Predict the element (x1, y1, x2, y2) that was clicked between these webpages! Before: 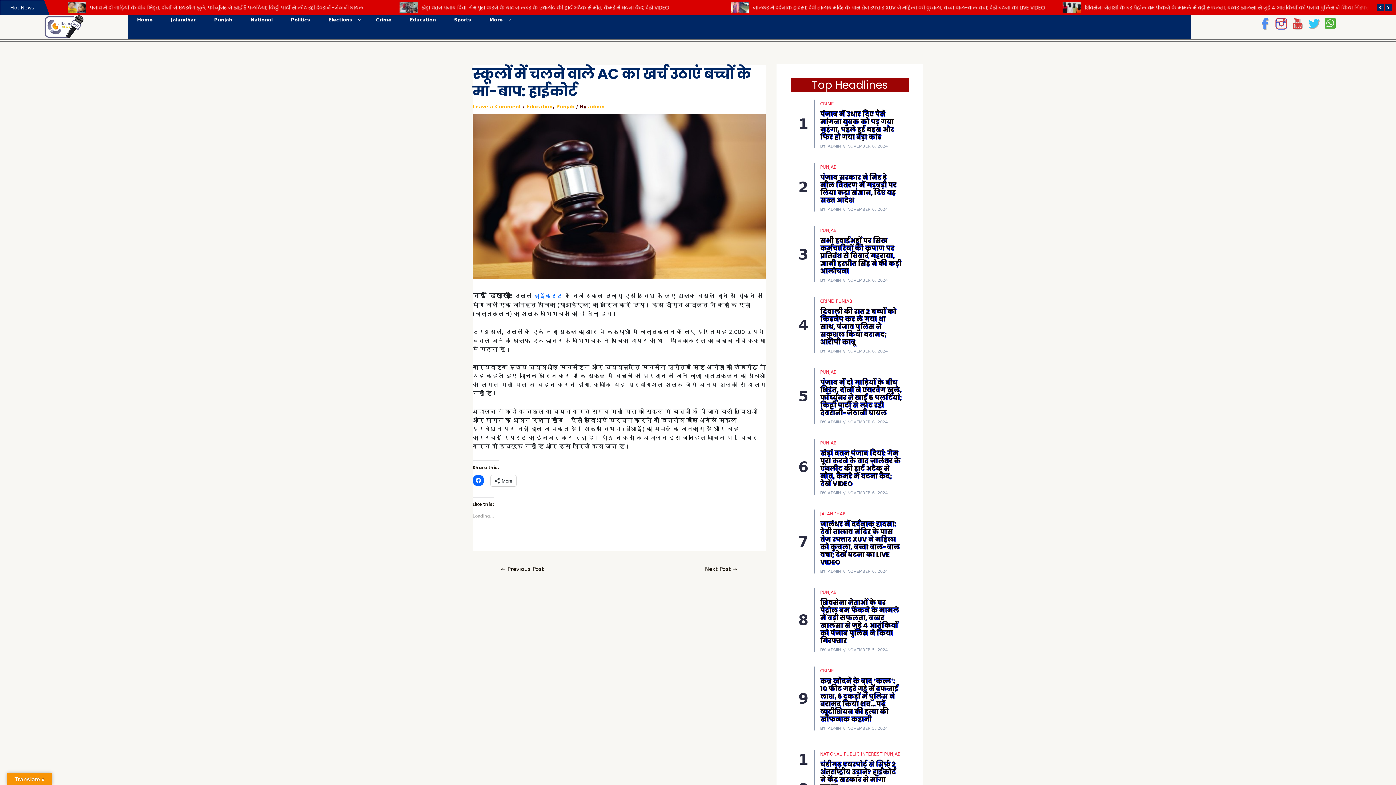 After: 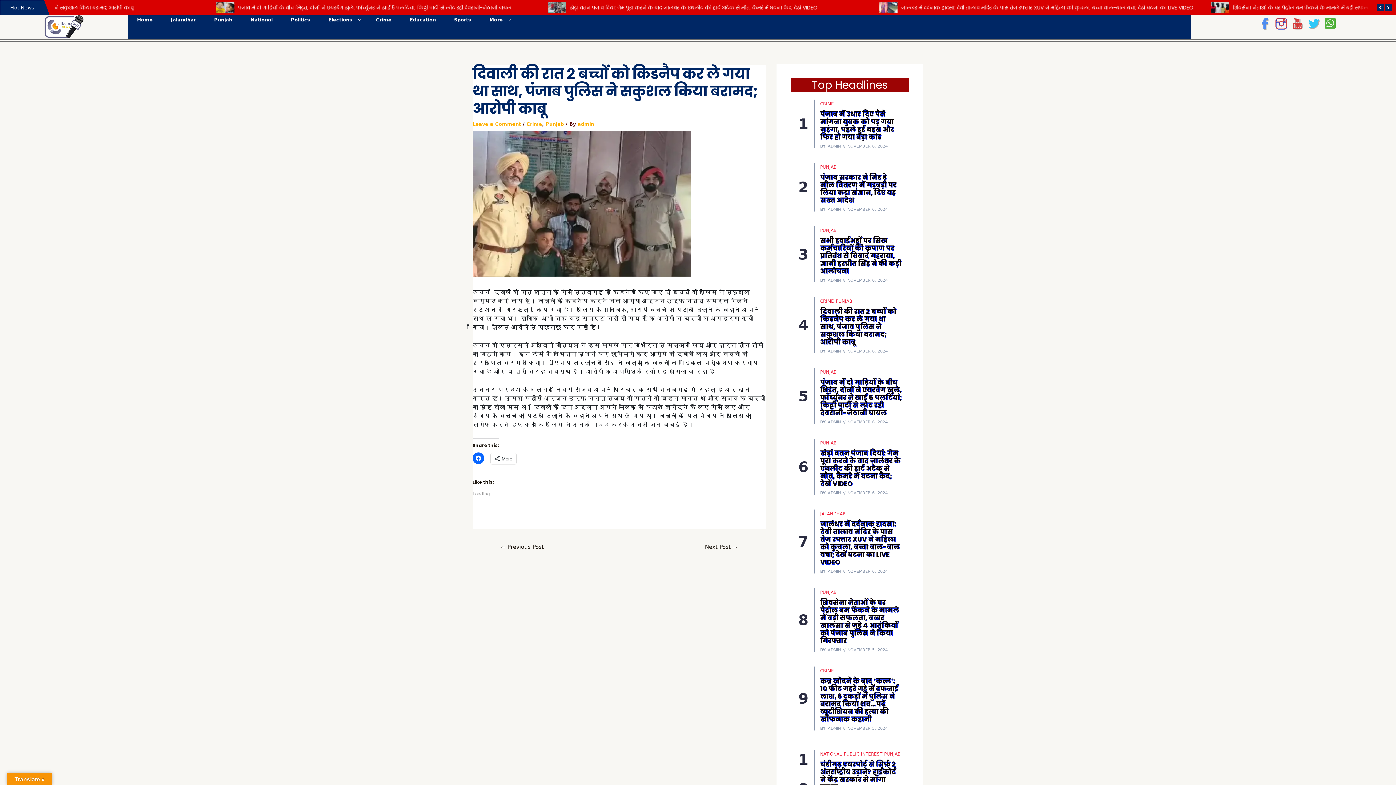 Action: bbox: (820, 307, 896, 346) label: दिवाली की रात 2 बच्चों को किडनैप कर ले गया था साथ, पंजाब पुलिस ने सकुशल किया बरामद; आरोपी काबू